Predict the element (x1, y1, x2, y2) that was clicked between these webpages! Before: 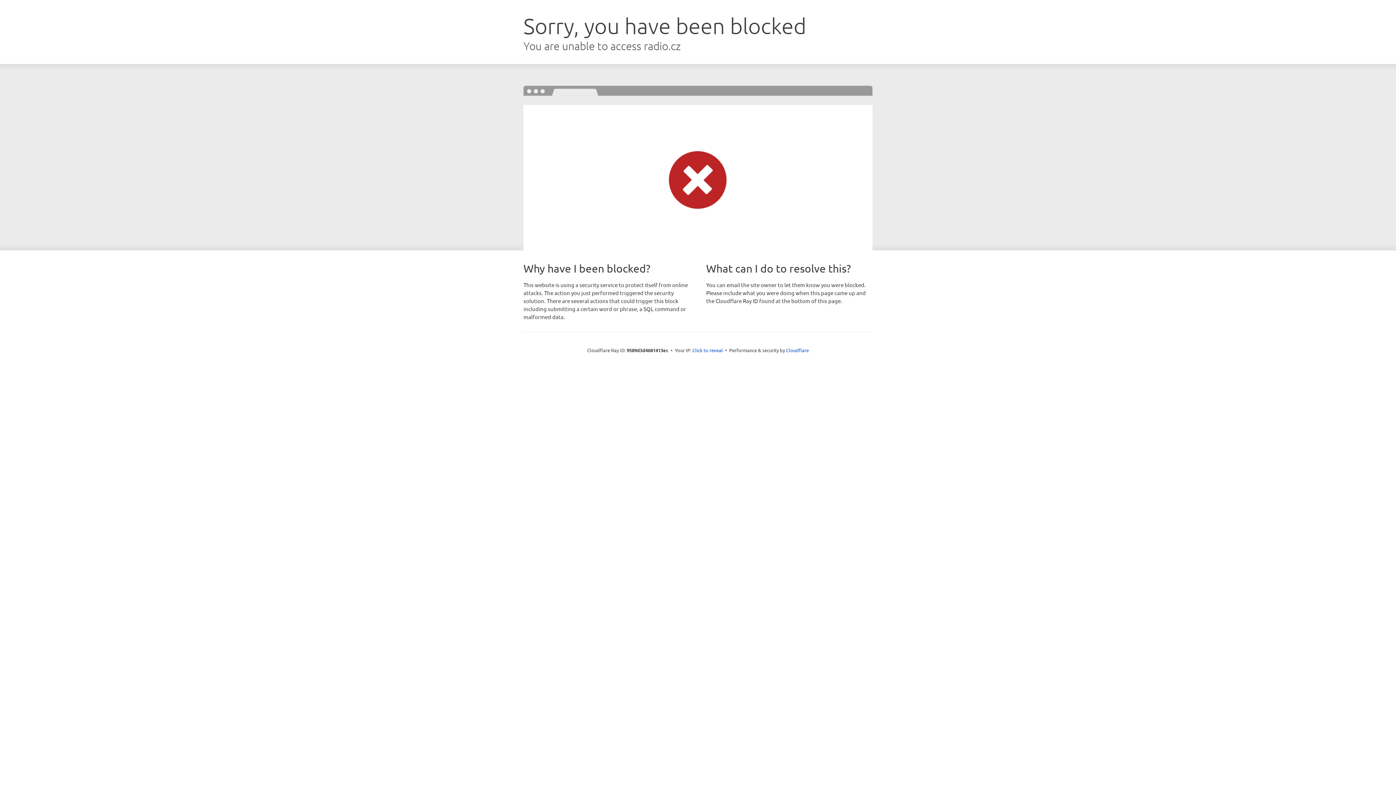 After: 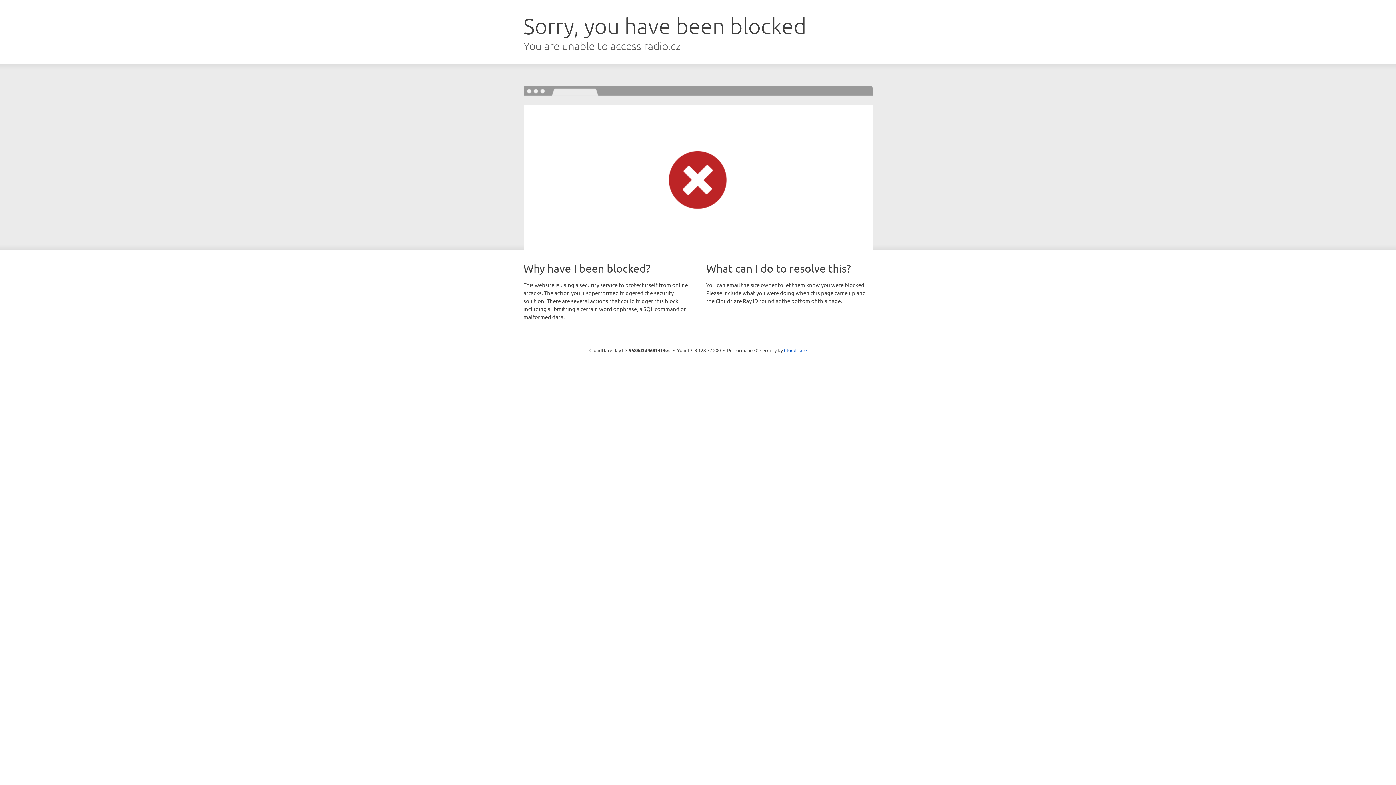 Action: label: Click to reveal bbox: (692, 346, 723, 353)